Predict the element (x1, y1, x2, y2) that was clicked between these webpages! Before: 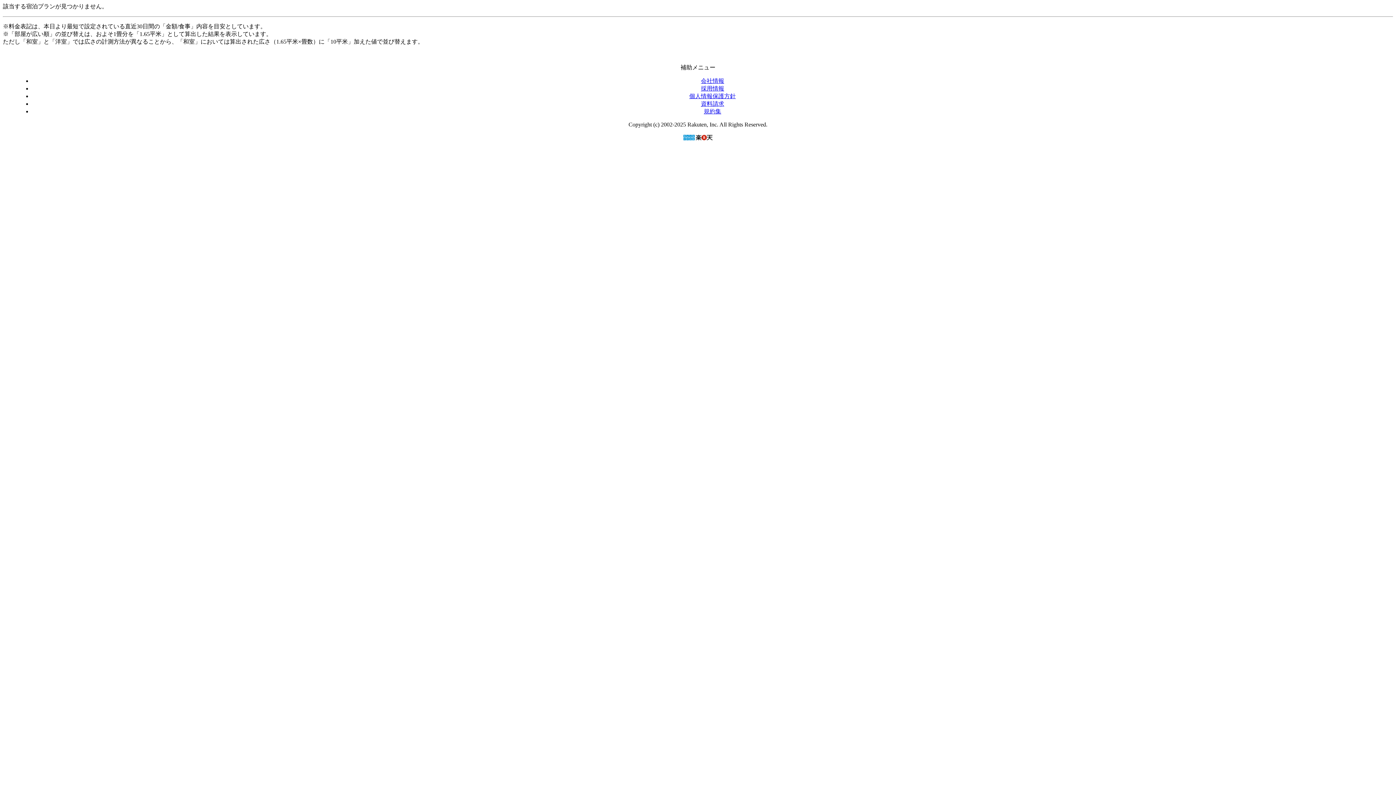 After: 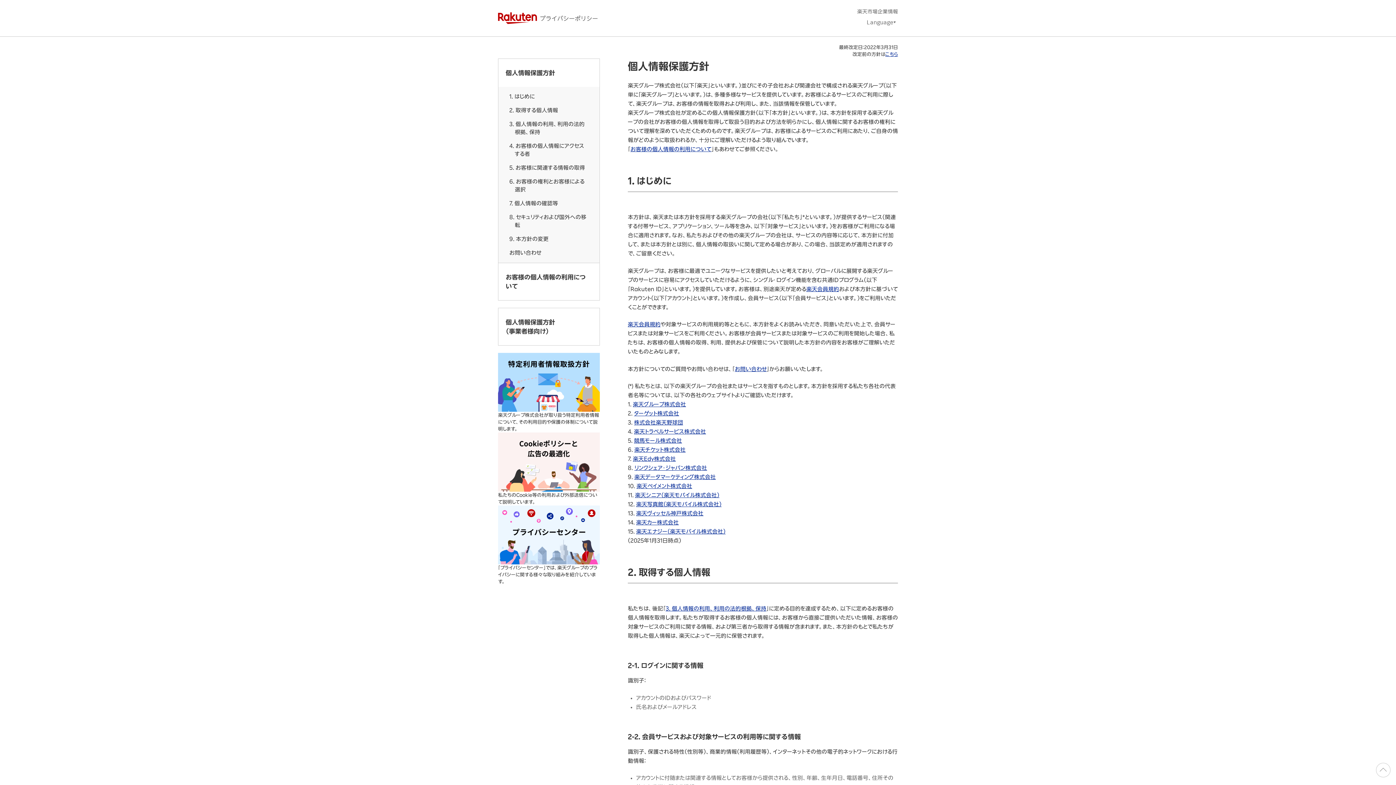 Action: bbox: (689, 93, 736, 99) label: 個人情報保護方針